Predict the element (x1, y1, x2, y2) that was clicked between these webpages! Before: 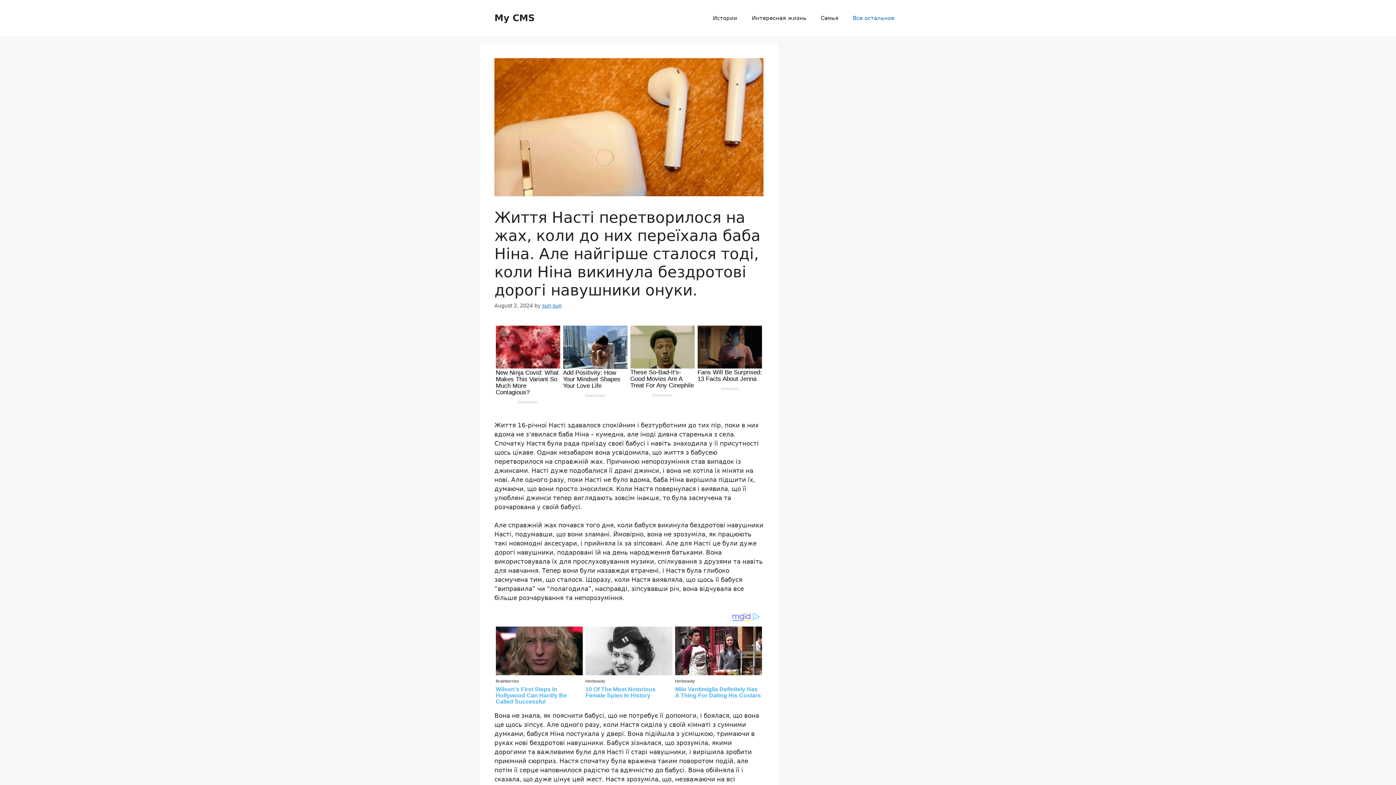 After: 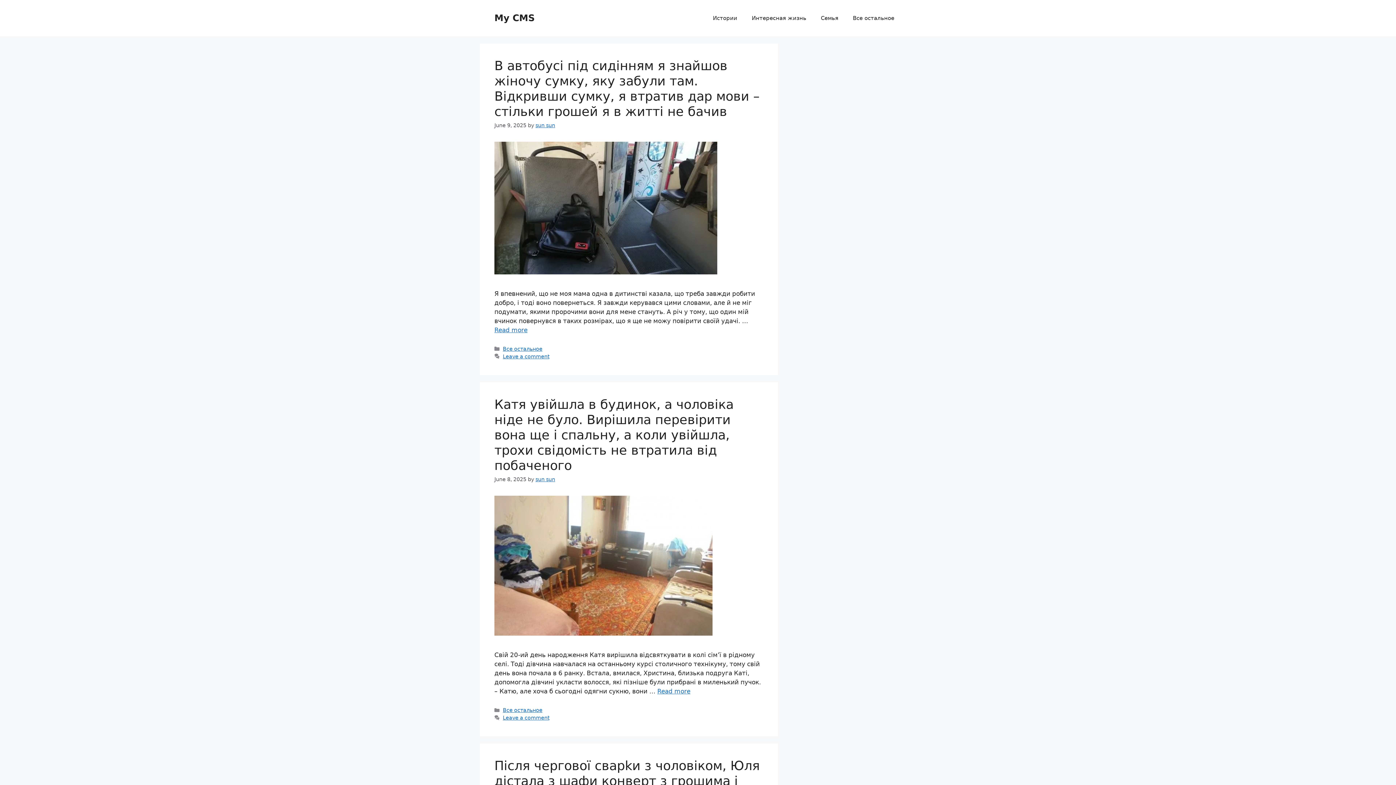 Action: bbox: (494, 12, 534, 23) label: My CMS